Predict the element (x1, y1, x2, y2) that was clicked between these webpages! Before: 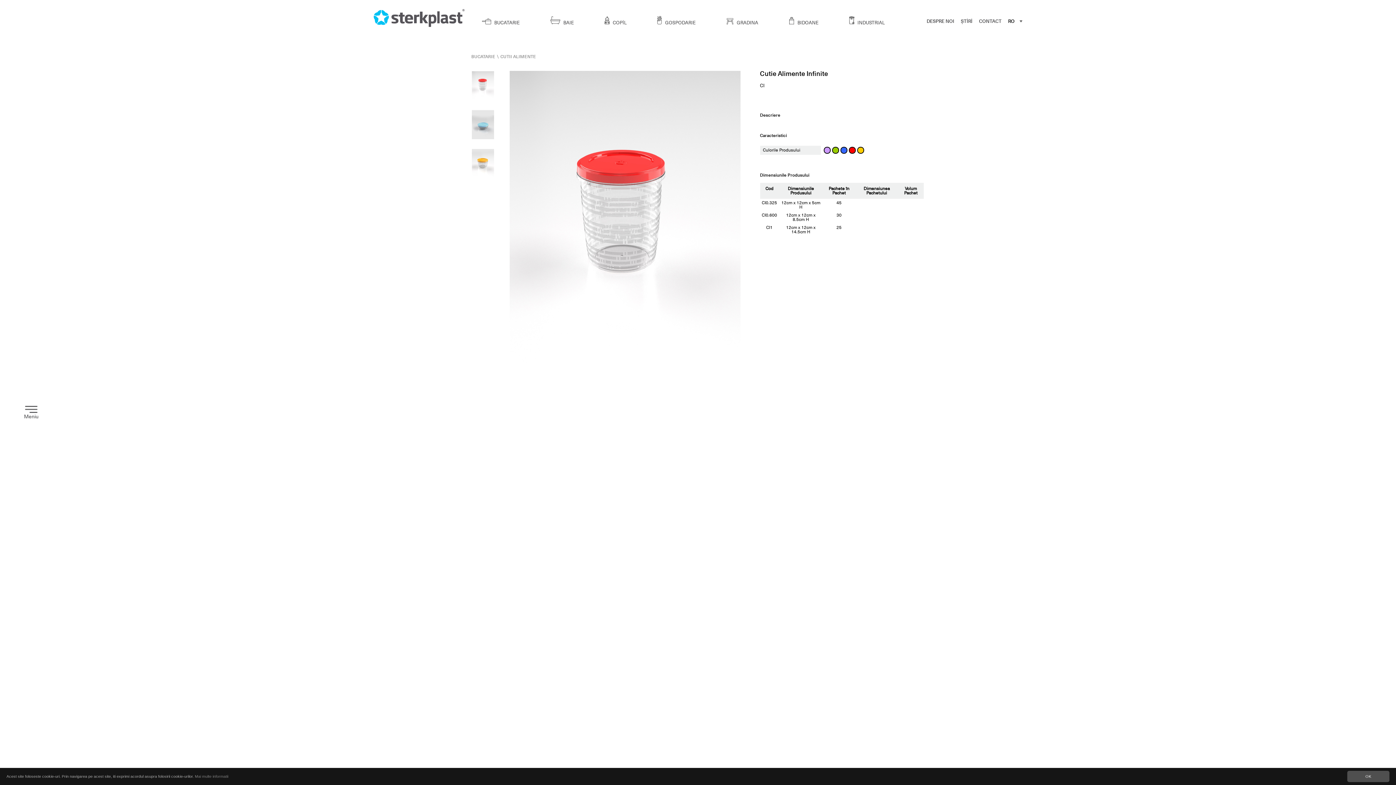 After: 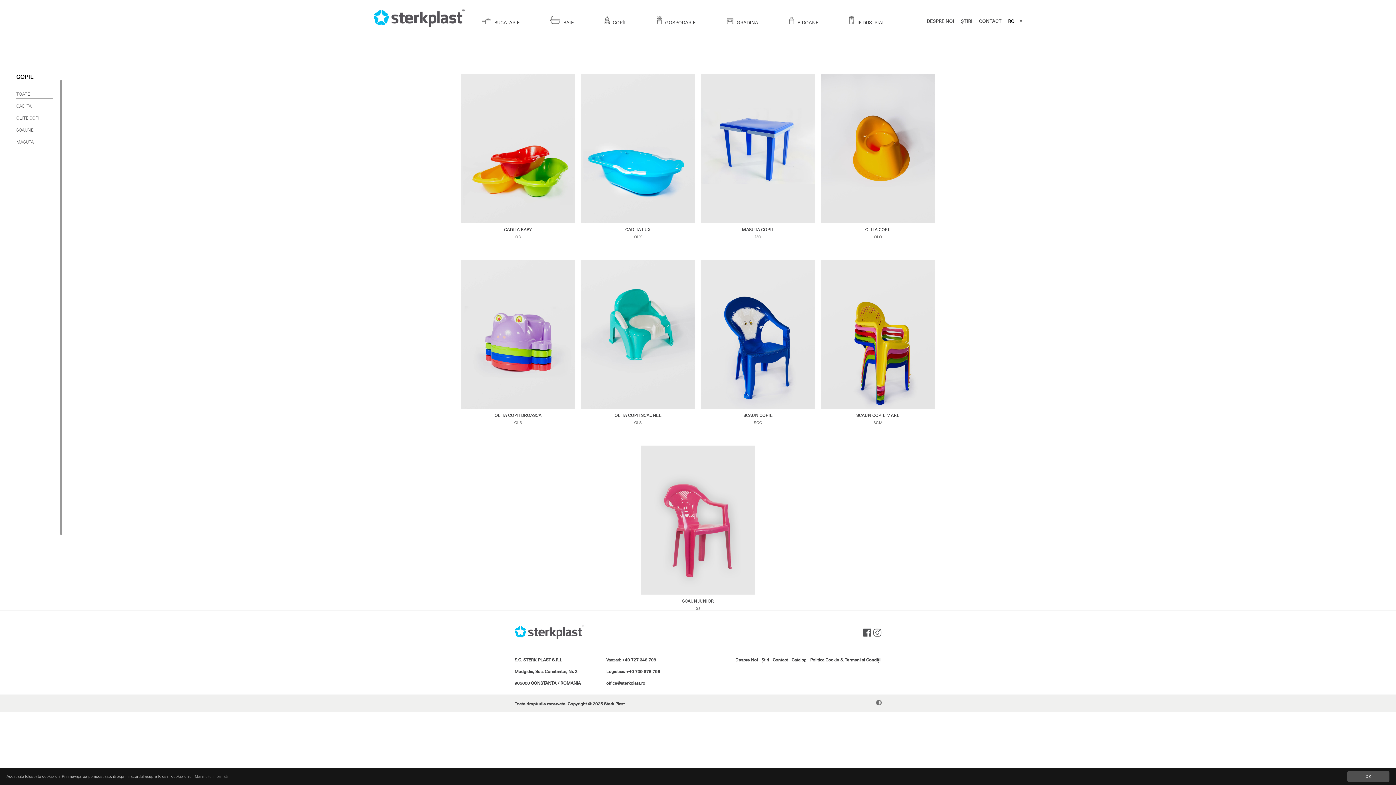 Action: label:  COPİL bbox: (604, 19, 626, 25)